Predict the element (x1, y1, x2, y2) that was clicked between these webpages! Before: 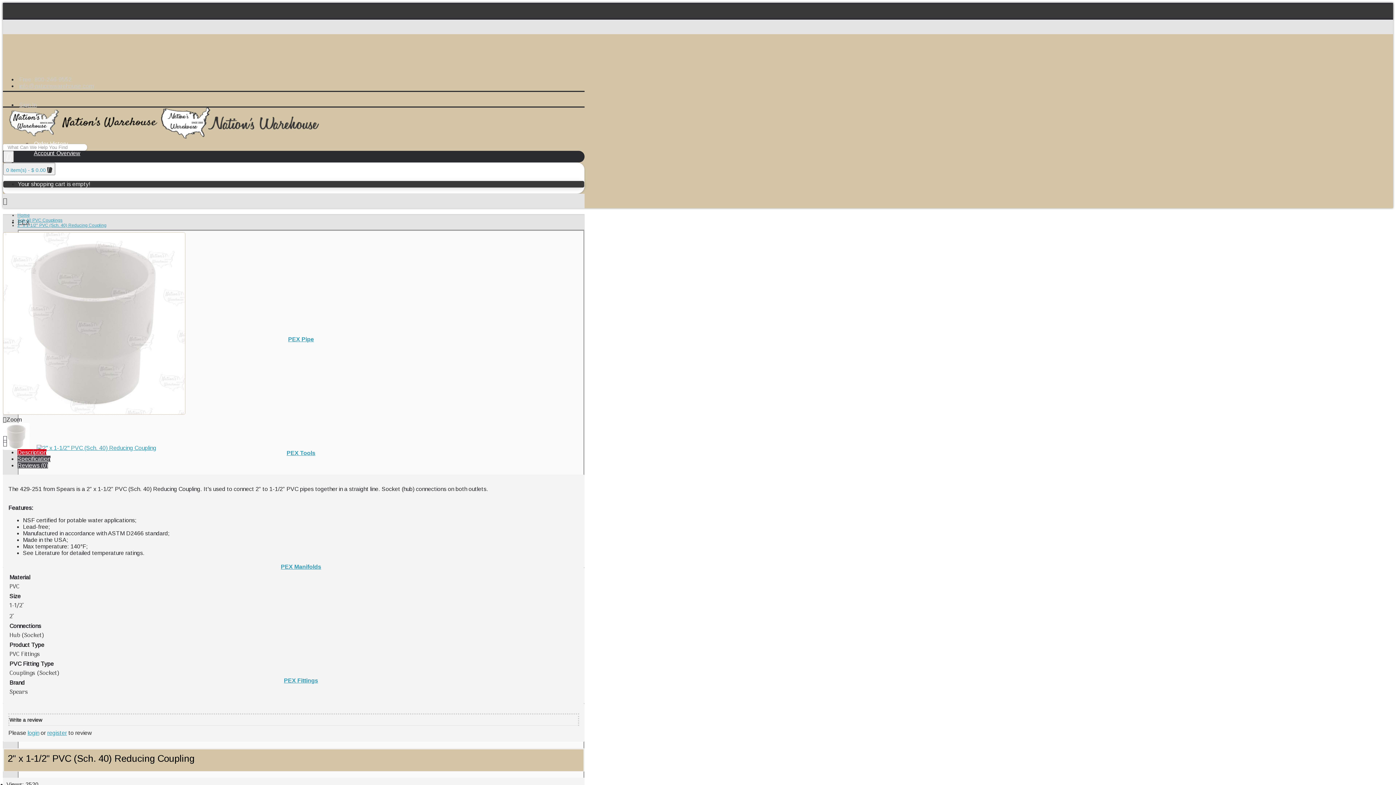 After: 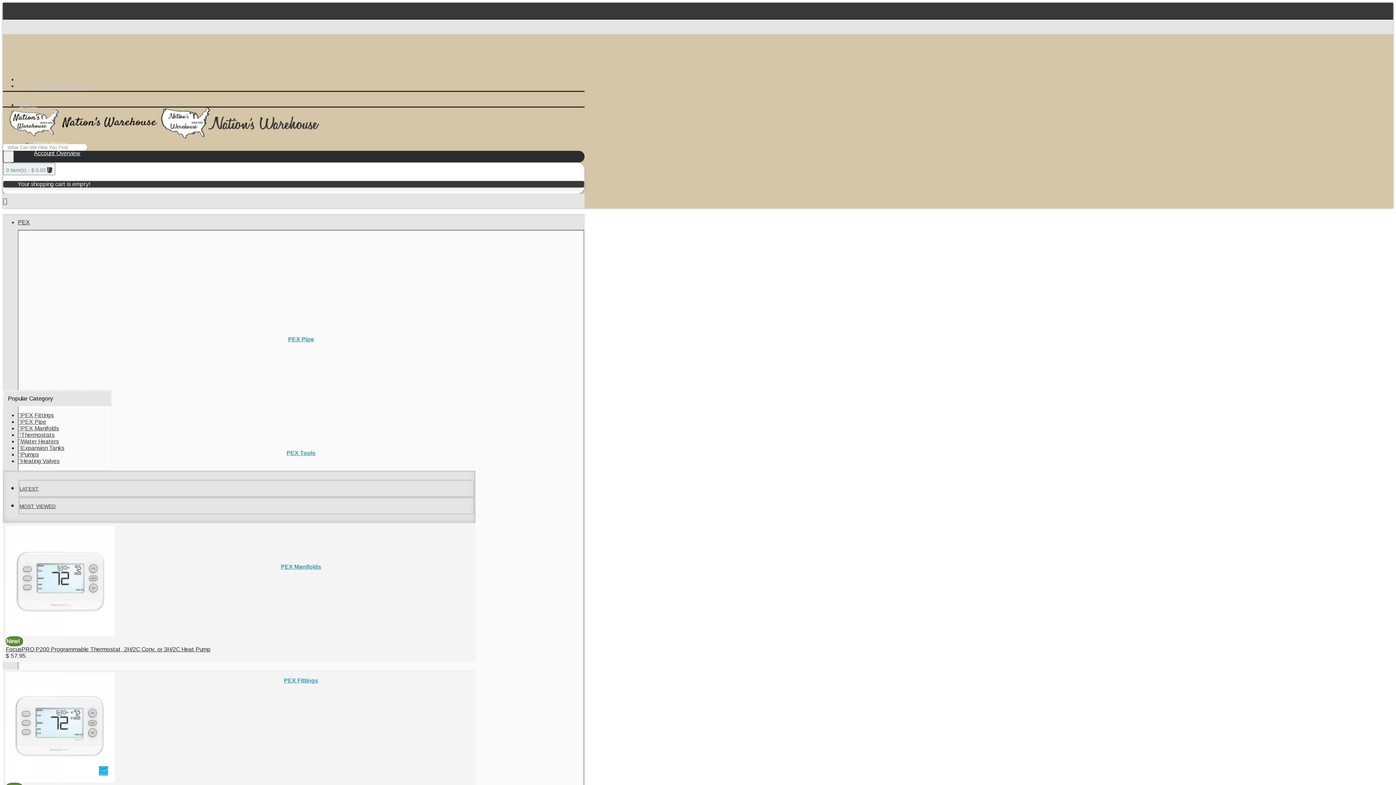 Action: bbox: (17, 449, 46, 455) label: Description